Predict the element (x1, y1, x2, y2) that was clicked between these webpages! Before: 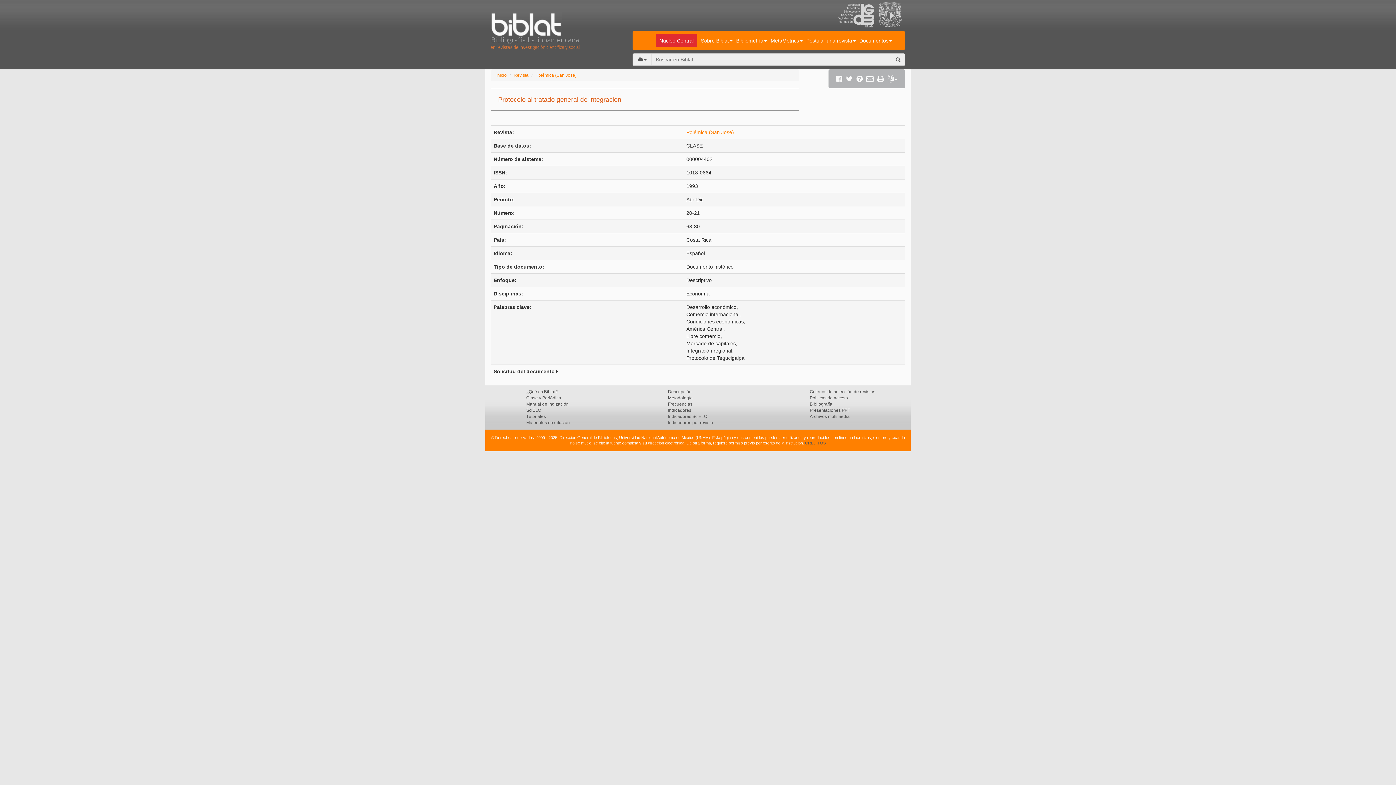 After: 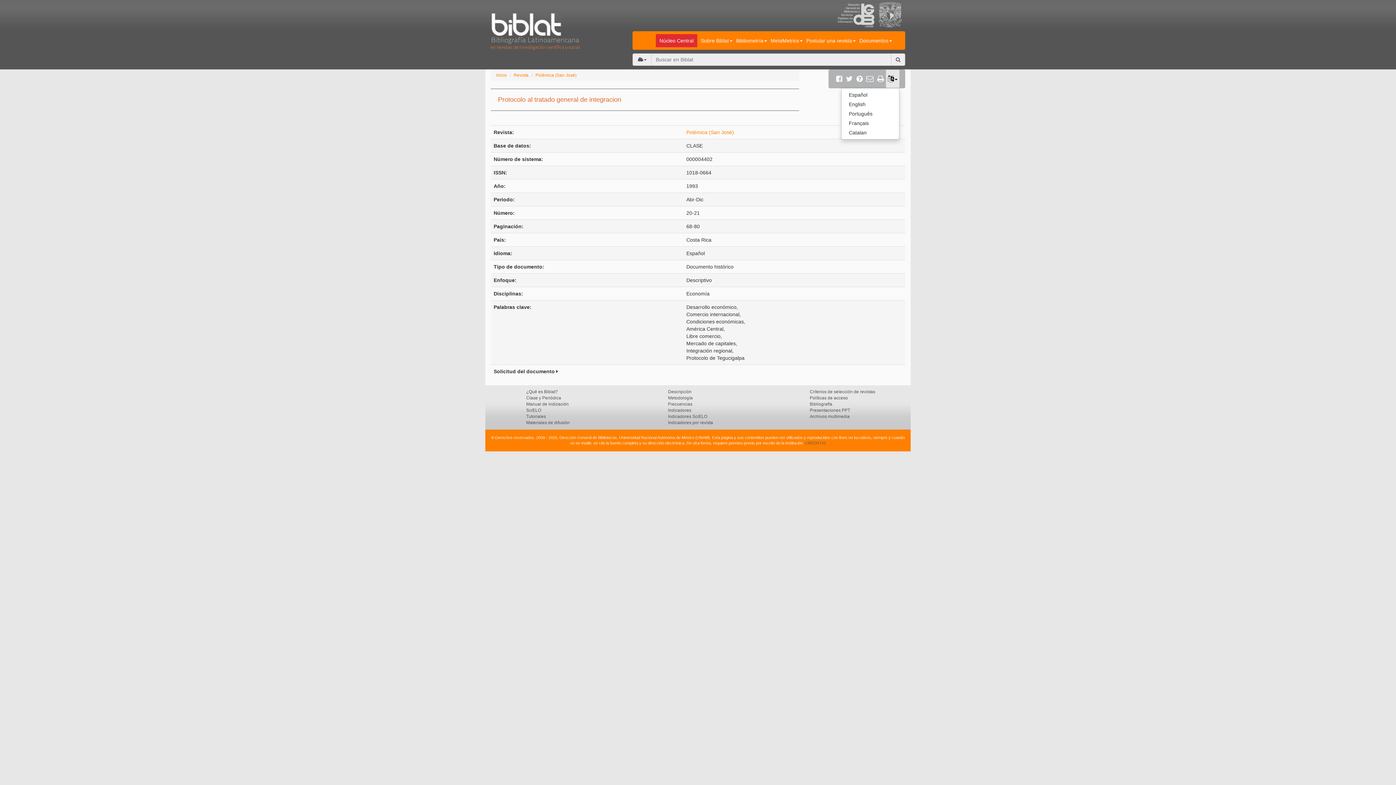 Action: bbox: (886, 69, 899, 88)